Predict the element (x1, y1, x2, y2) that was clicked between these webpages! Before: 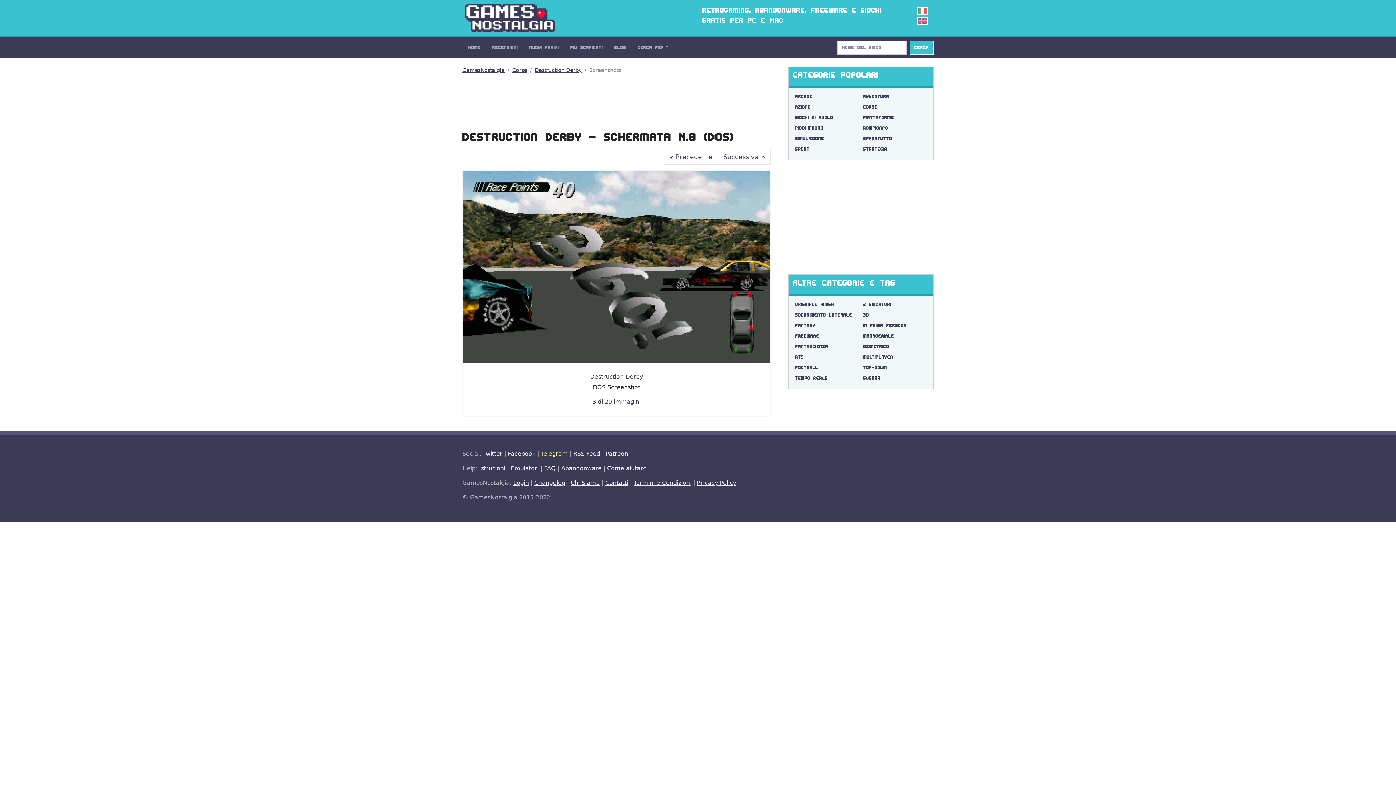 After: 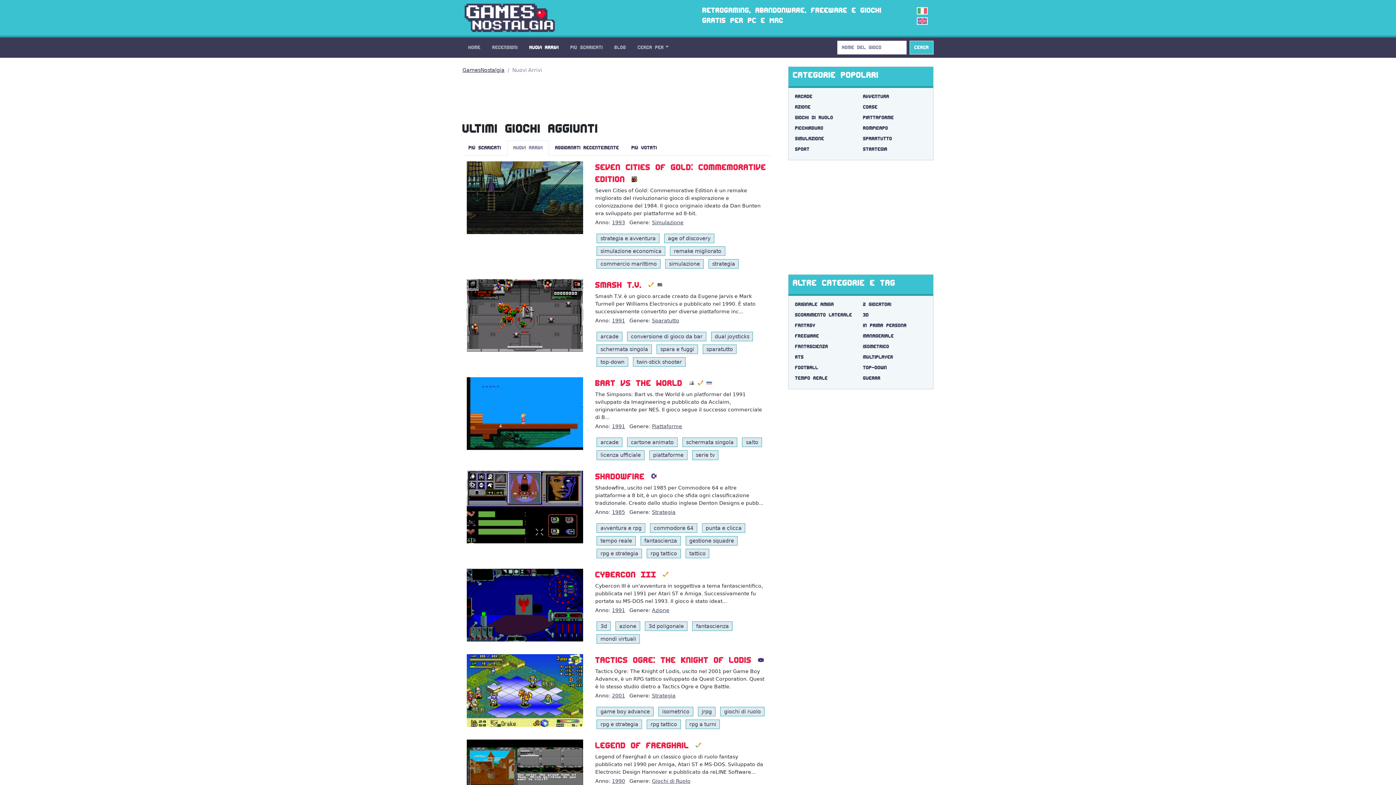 Action: bbox: (523, 40, 564, 54) label: Nuovi Arrivi